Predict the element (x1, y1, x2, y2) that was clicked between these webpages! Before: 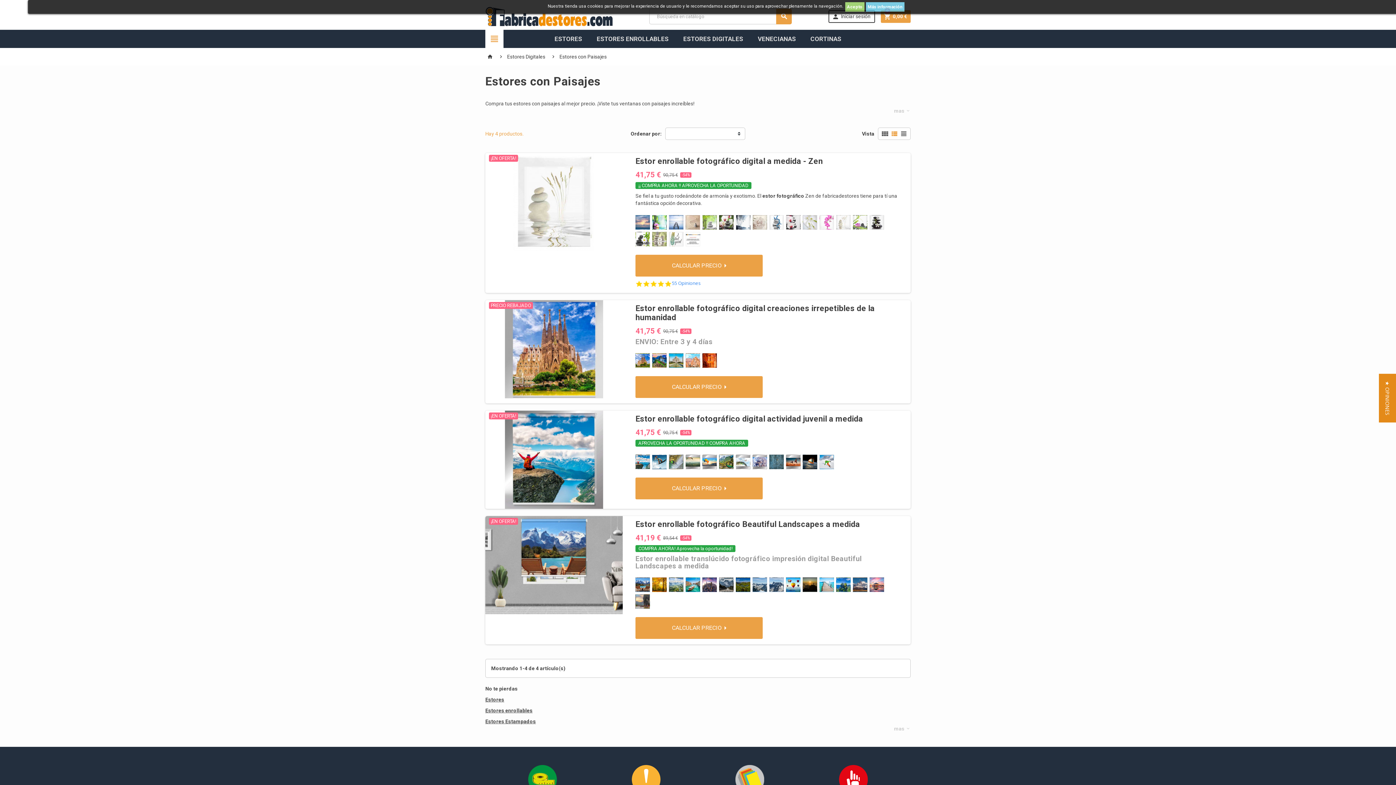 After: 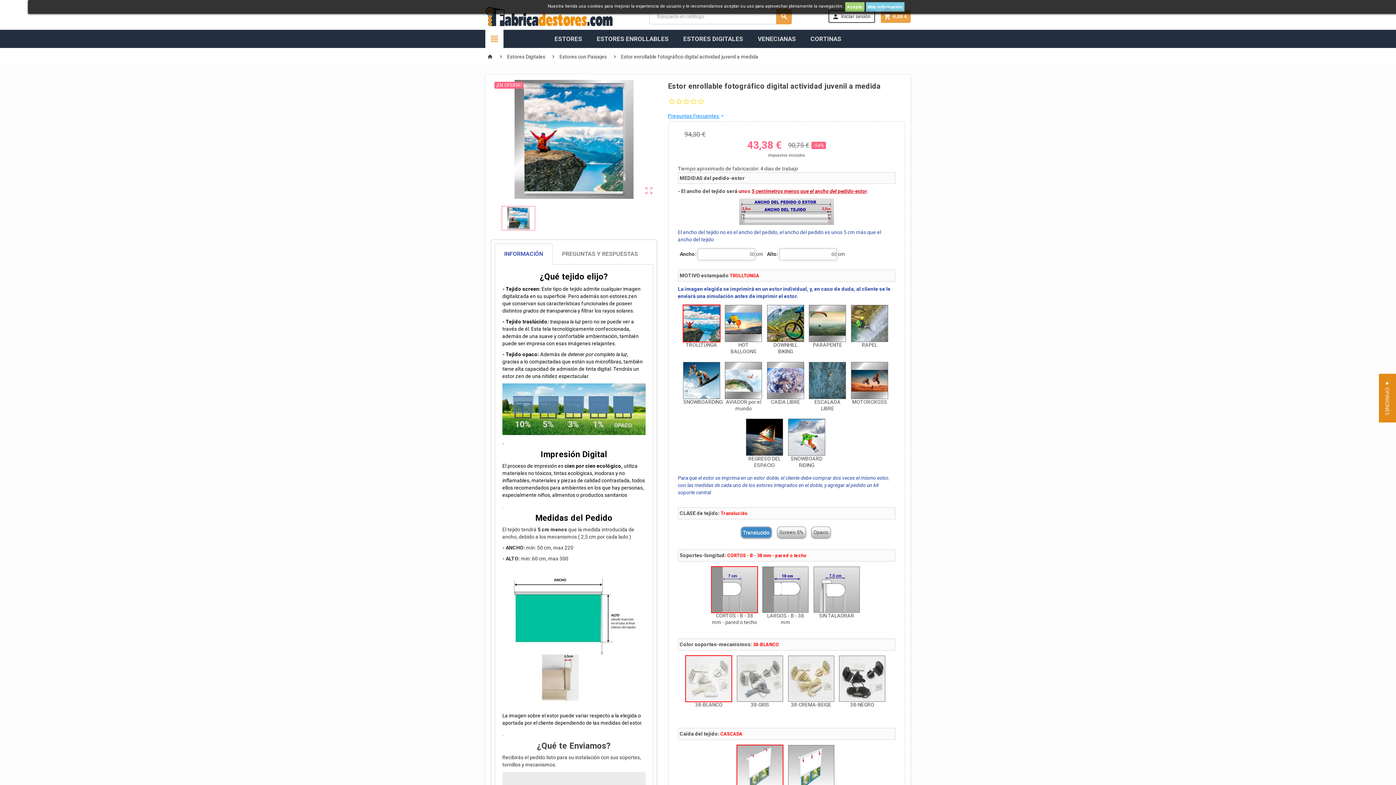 Action: label: TROLLTUNGA bbox: (635, 454, 650, 469)